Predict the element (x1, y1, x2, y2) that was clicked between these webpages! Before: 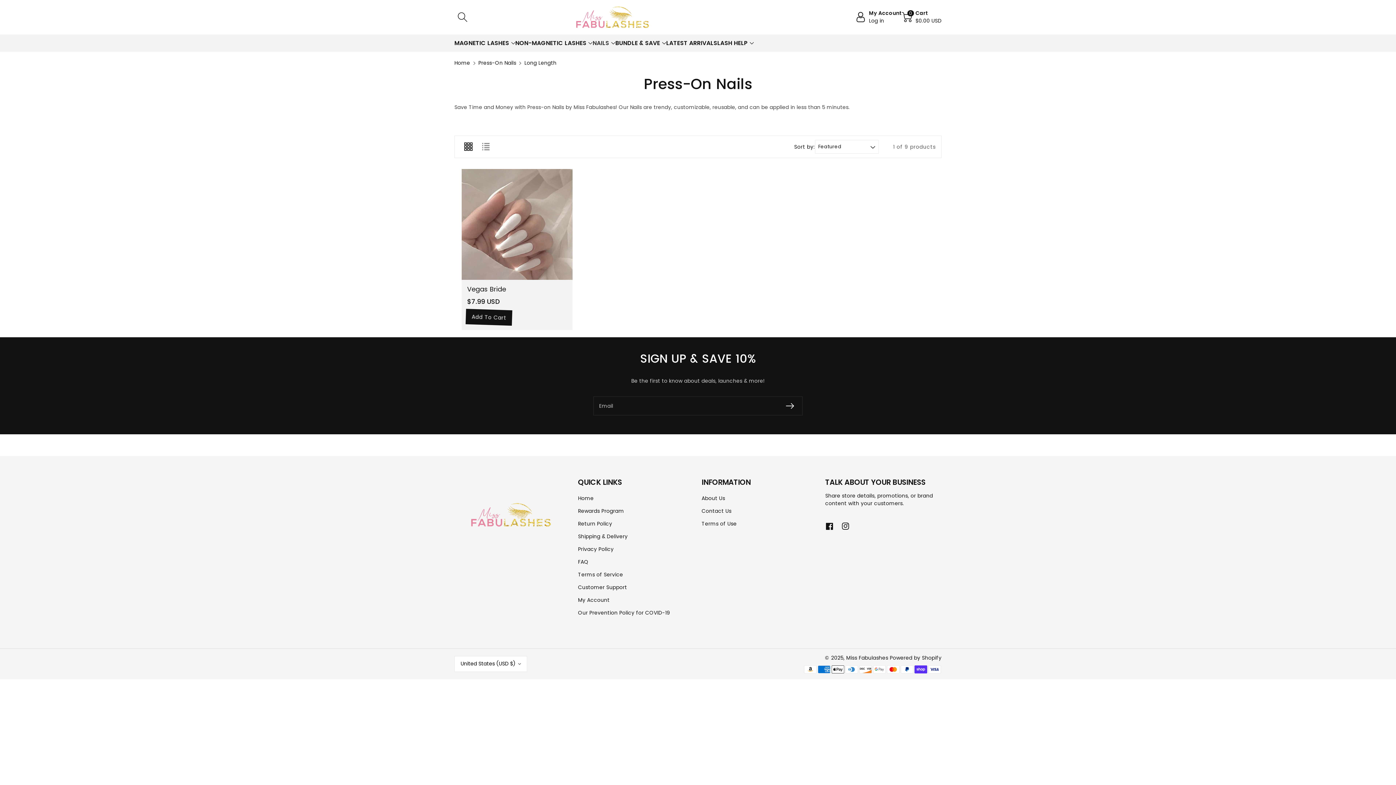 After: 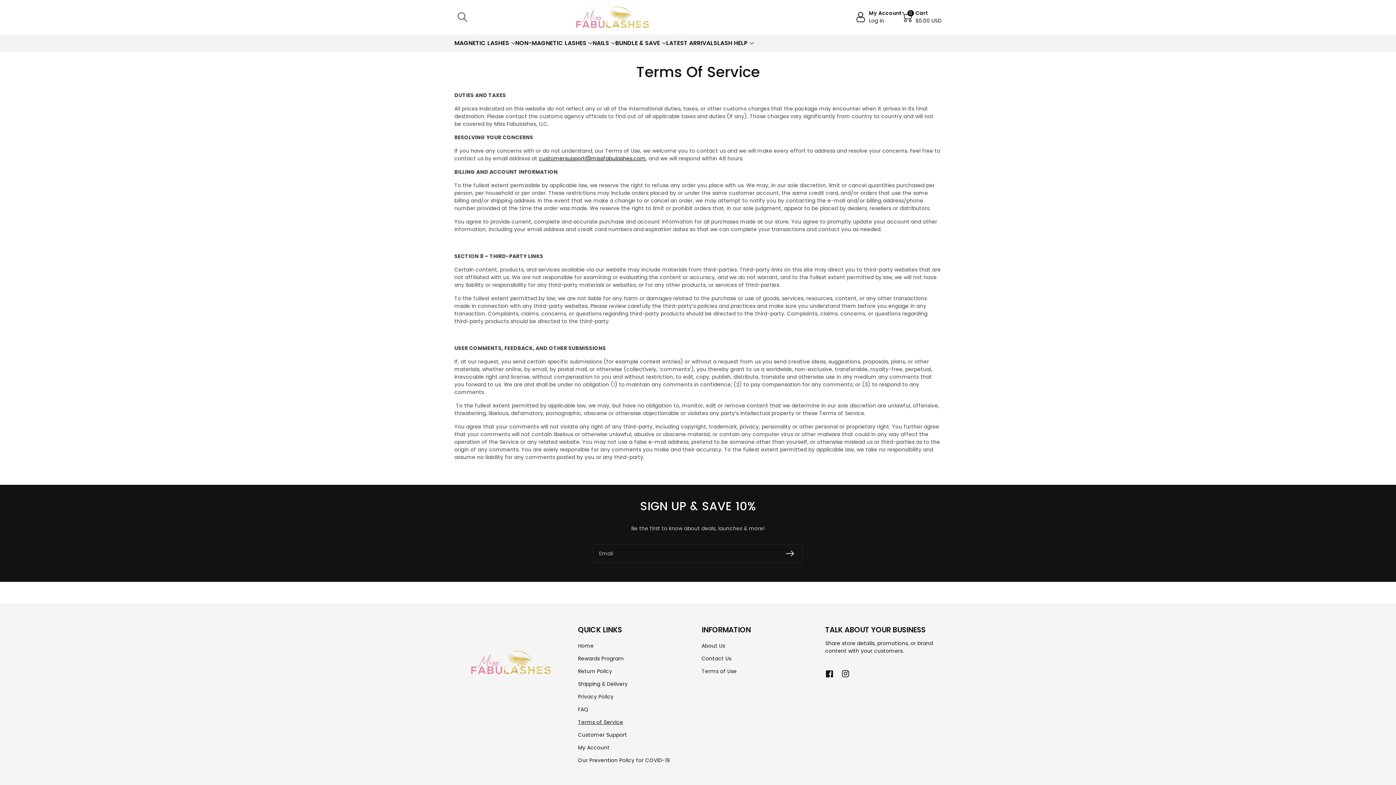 Action: label: Terms of Service bbox: (578, 571, 623, 578)